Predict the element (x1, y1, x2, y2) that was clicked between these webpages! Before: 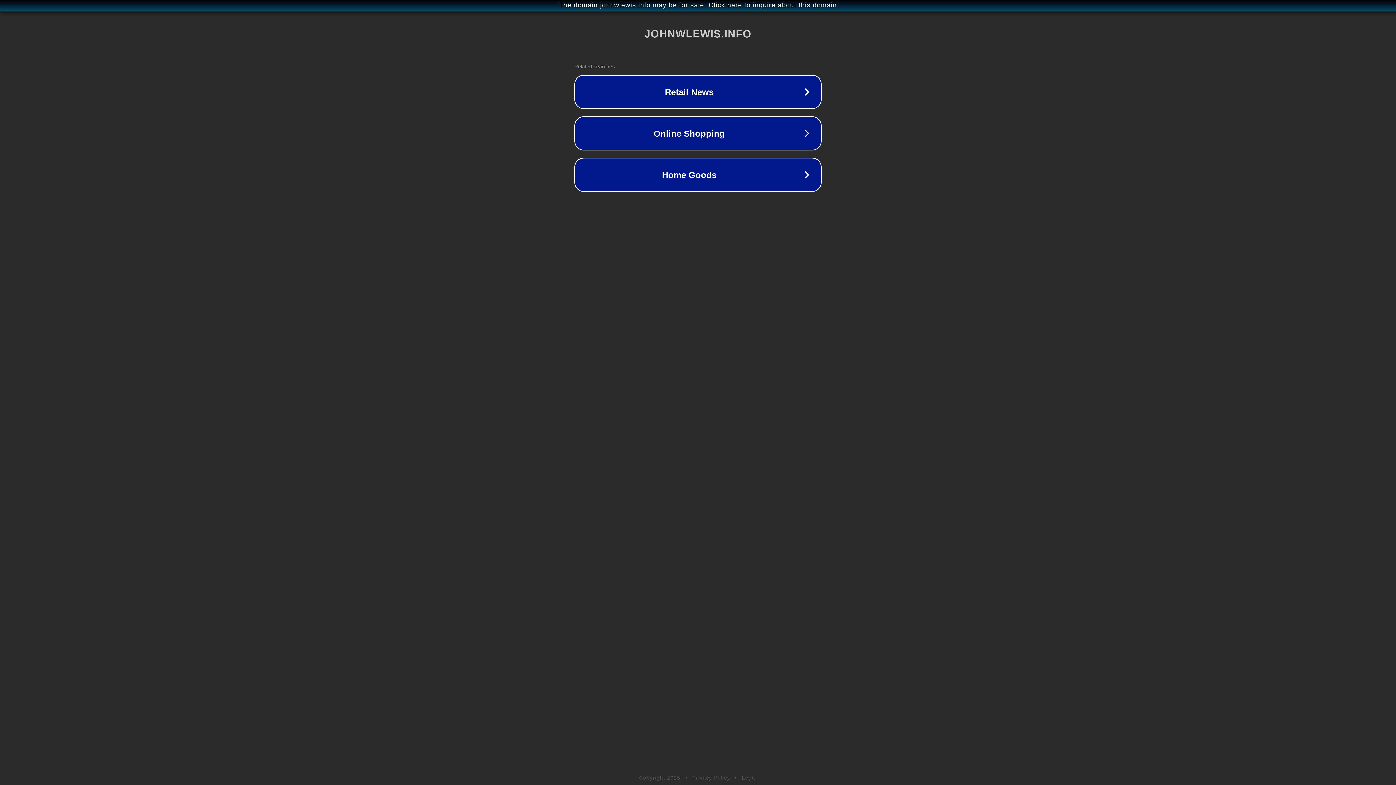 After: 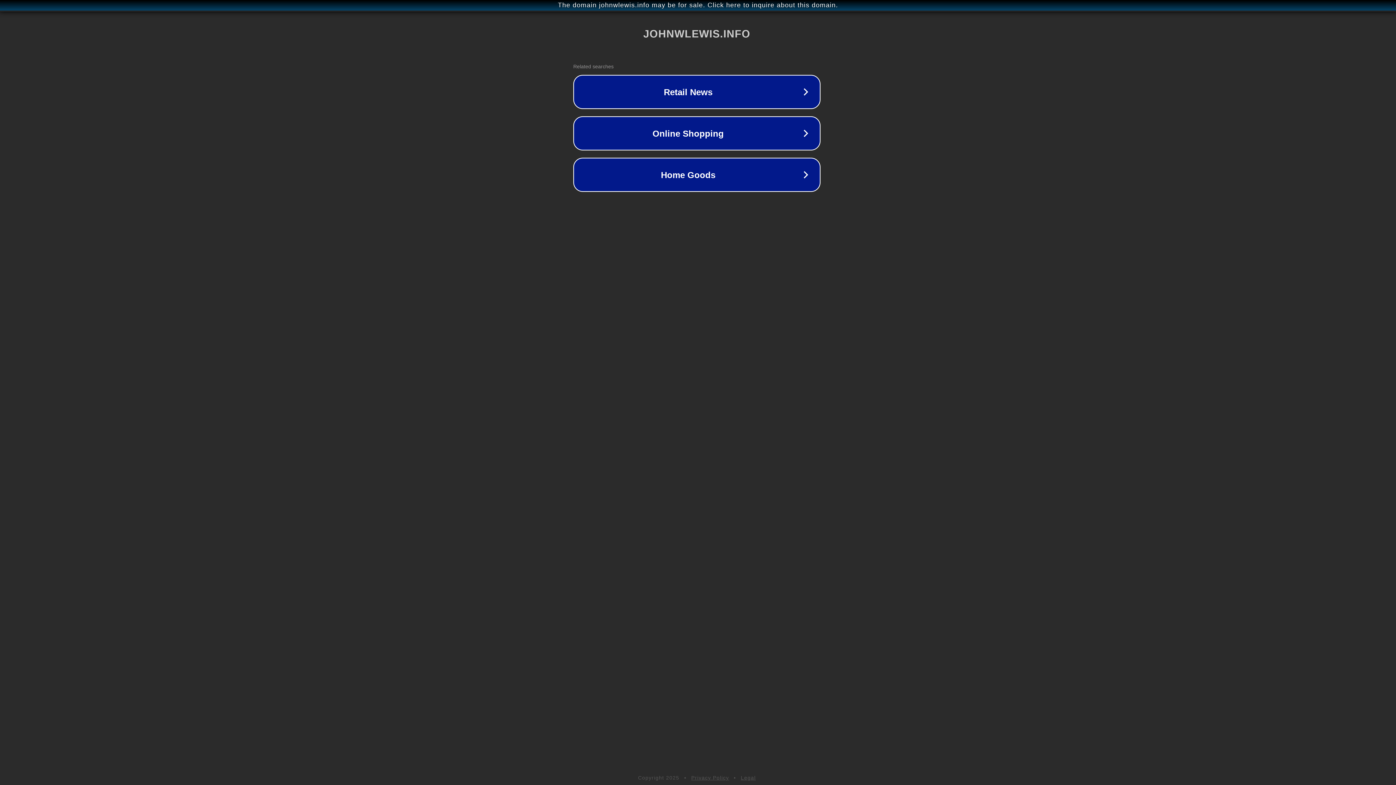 Action: label: The domain johnwlewis.info may be for sale. Click here to inquire about this domain. bbox: (1, 1, 1397, 9)